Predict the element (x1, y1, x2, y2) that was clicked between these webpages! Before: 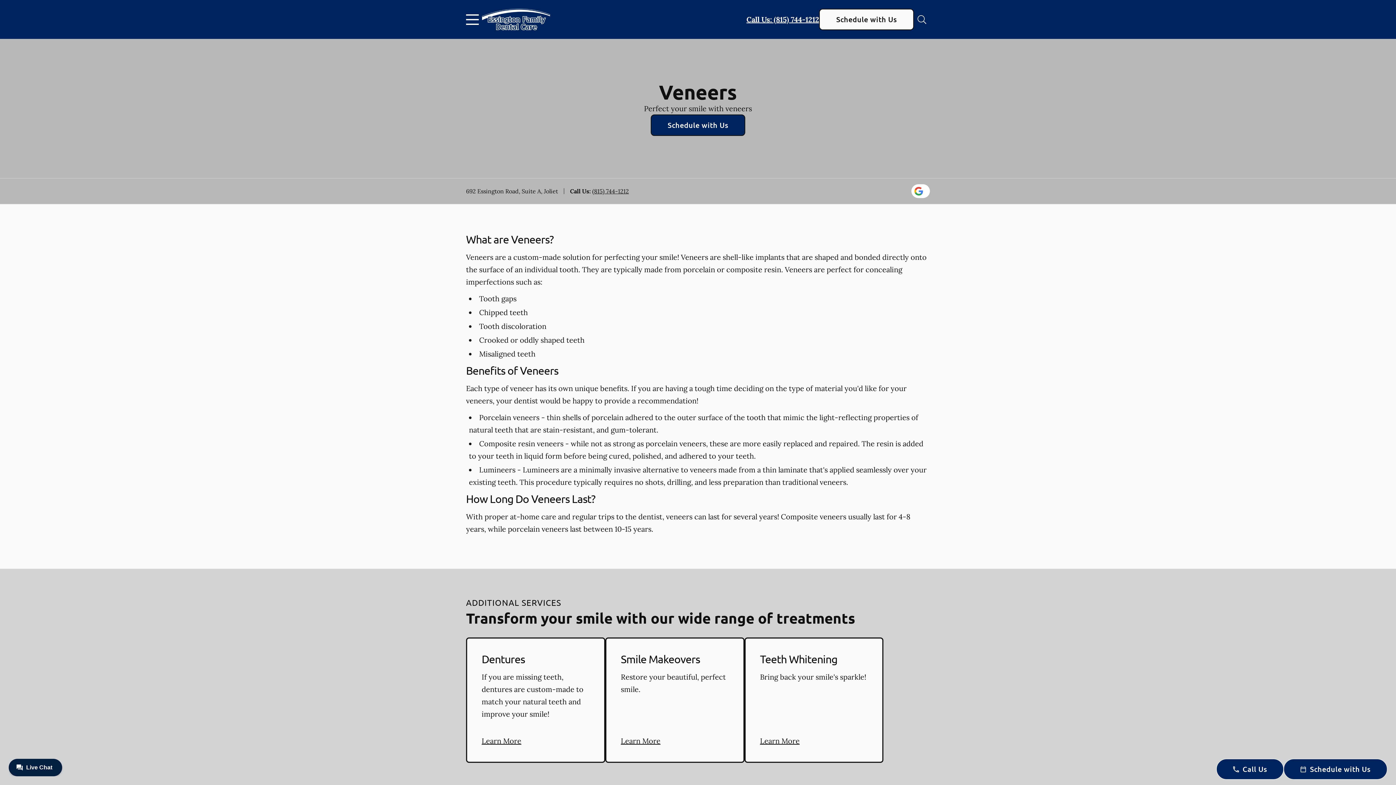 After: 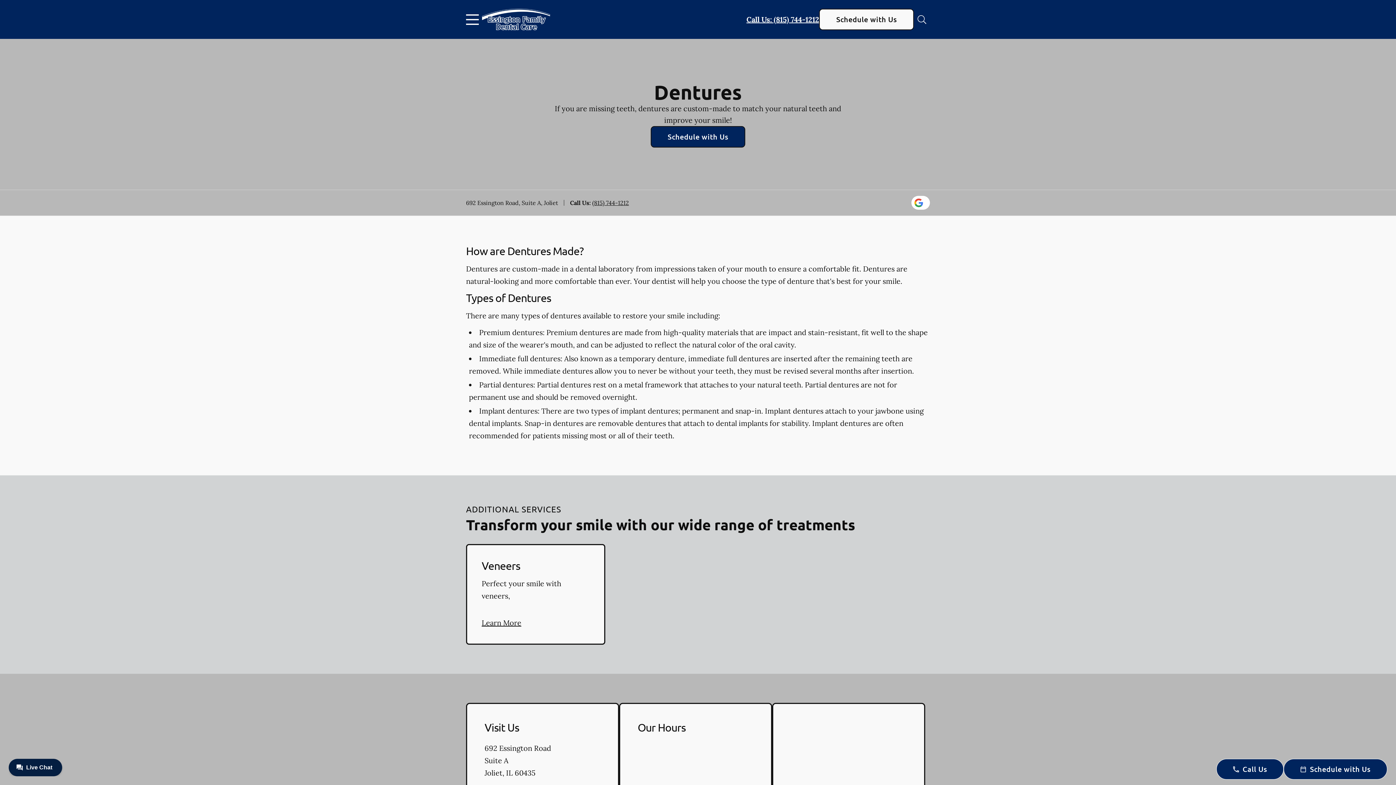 Action: label: Learn More bbox: (481, 736, 521, 745)